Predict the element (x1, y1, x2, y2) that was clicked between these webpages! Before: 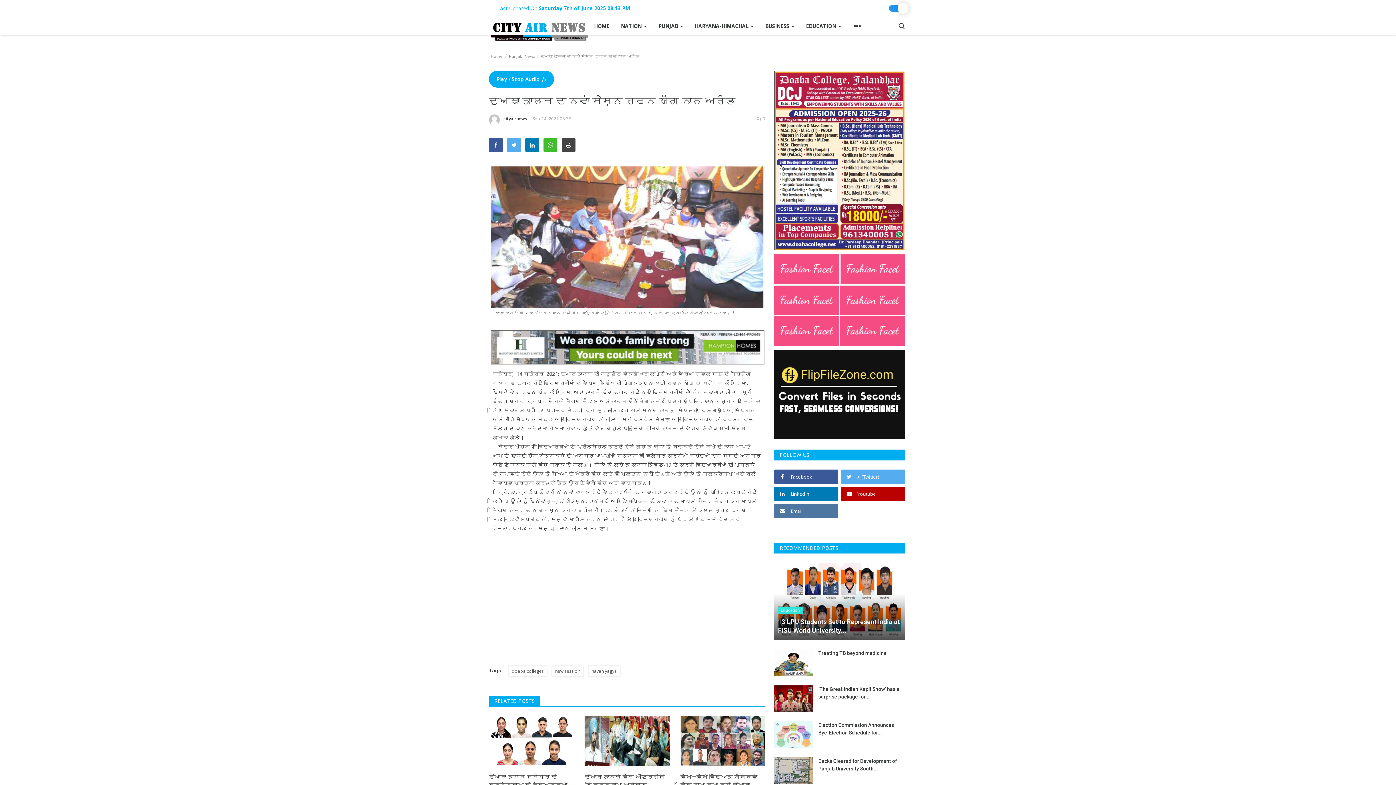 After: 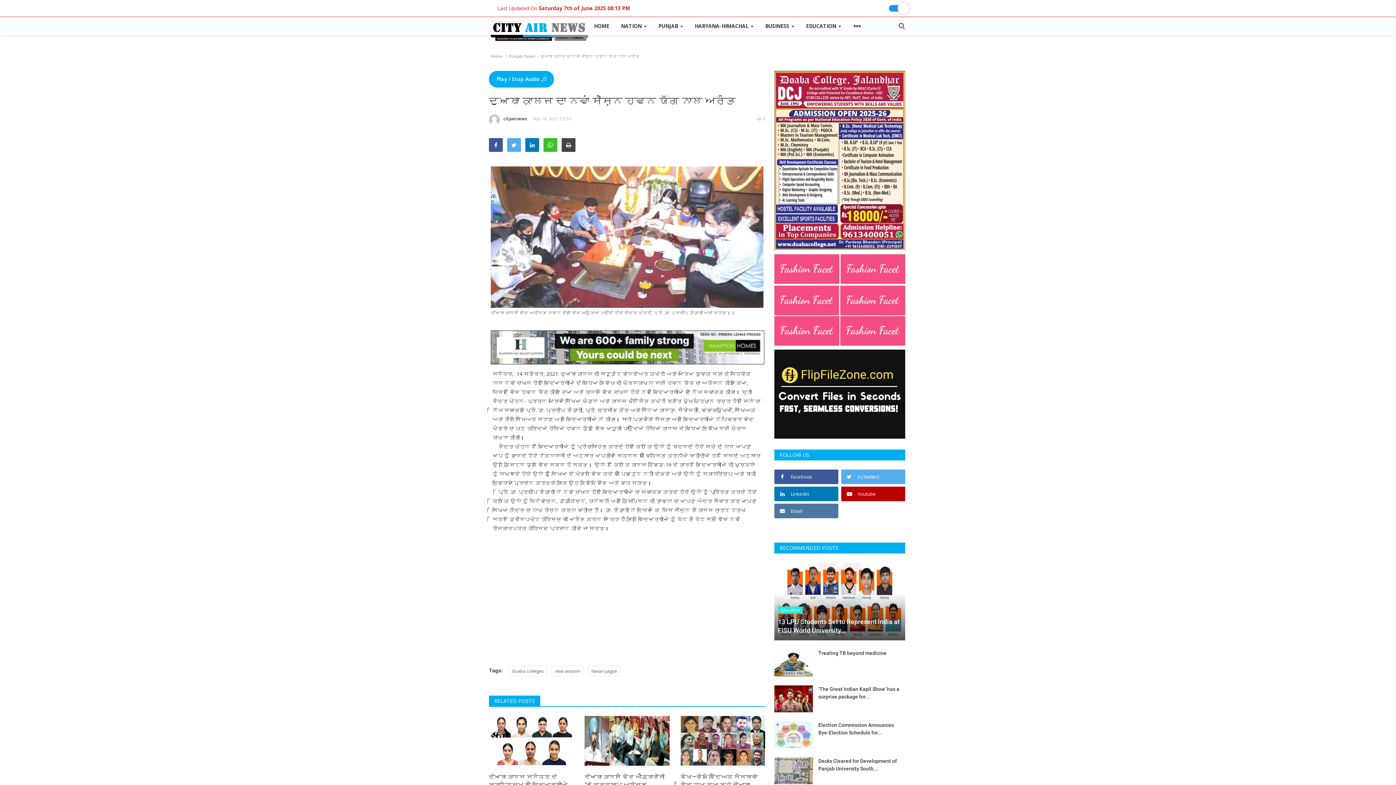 Action: label: Last Updated On Saturday 7th of June 2025 08:13 PM bbox: (493, 2, 633, 13)